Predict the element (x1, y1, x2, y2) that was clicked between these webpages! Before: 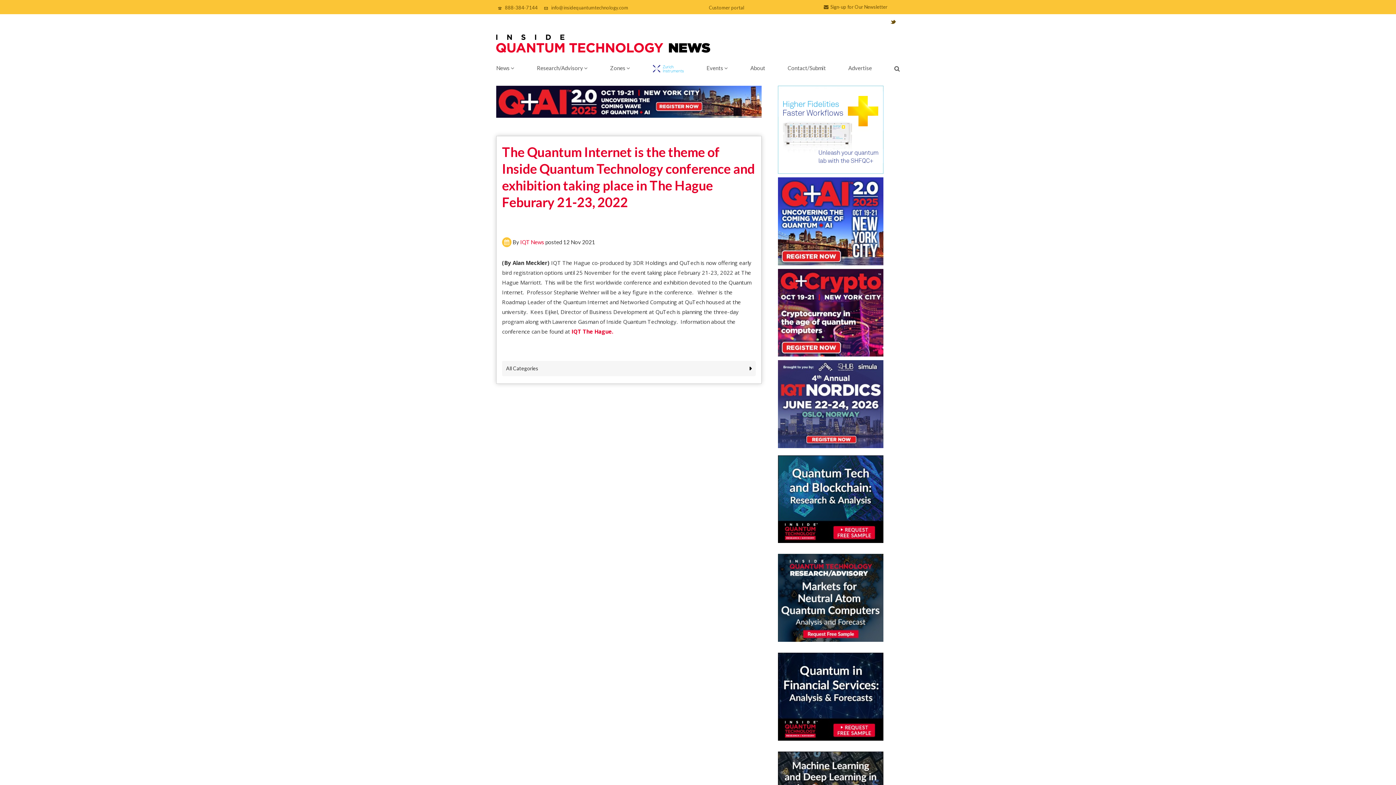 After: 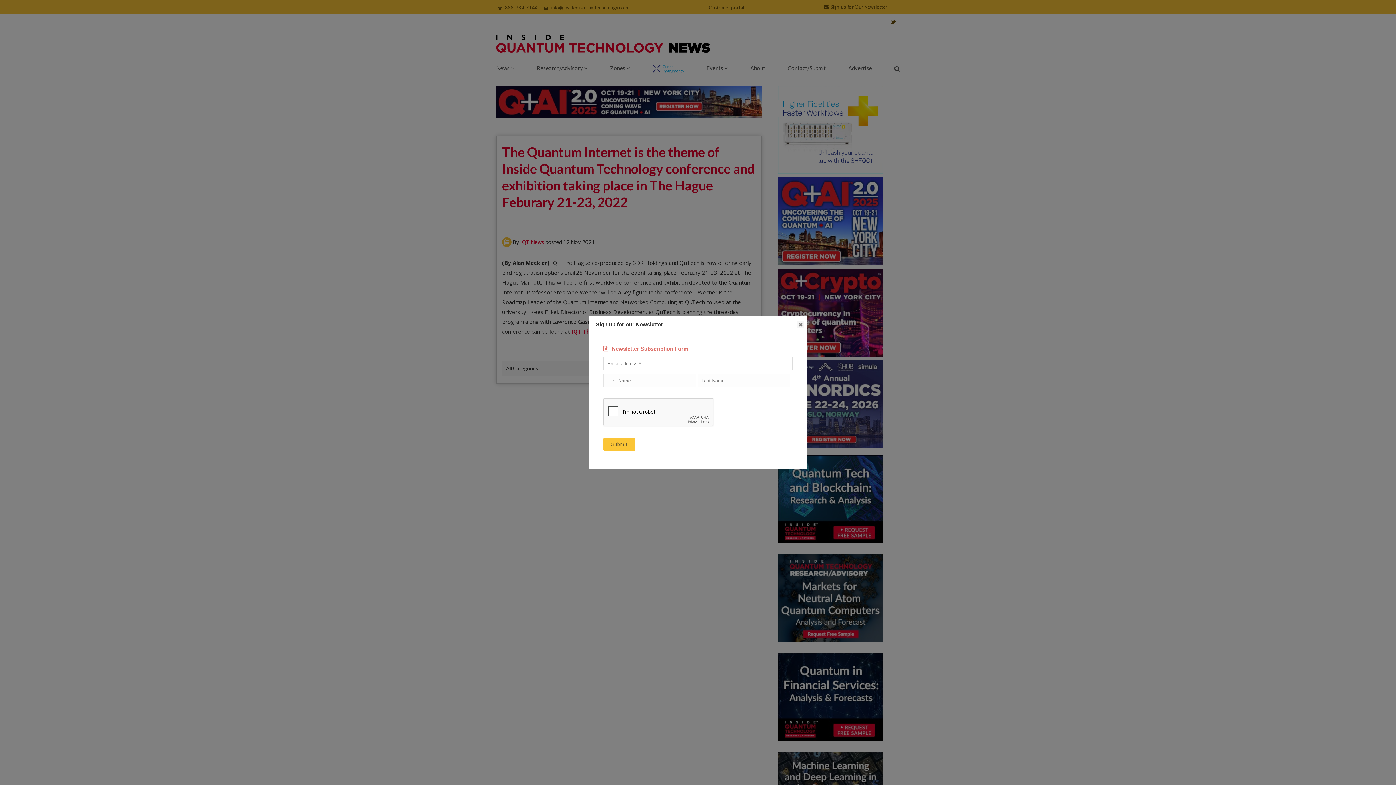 Action: label: Sign-up for Our Newsletter bbox: (824, 0, 887, 14)